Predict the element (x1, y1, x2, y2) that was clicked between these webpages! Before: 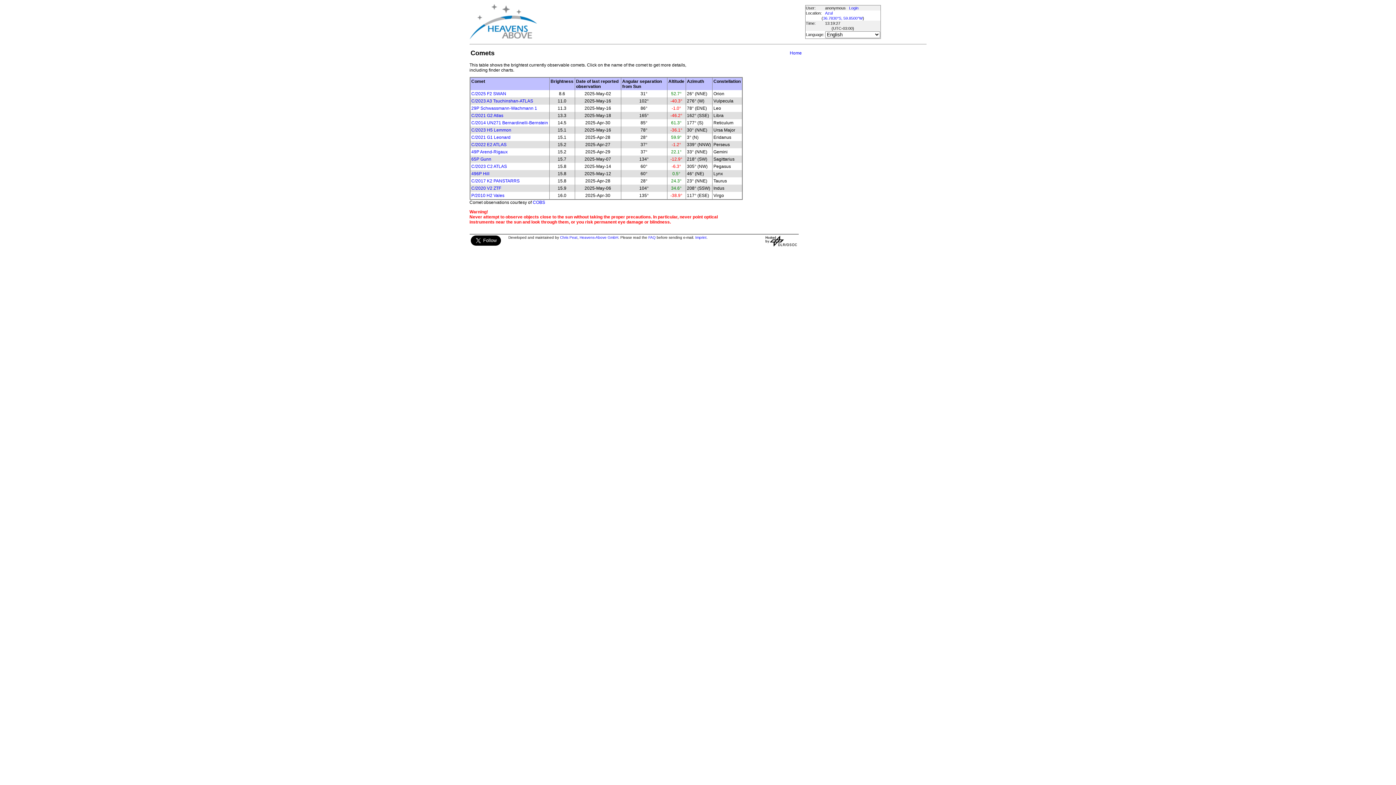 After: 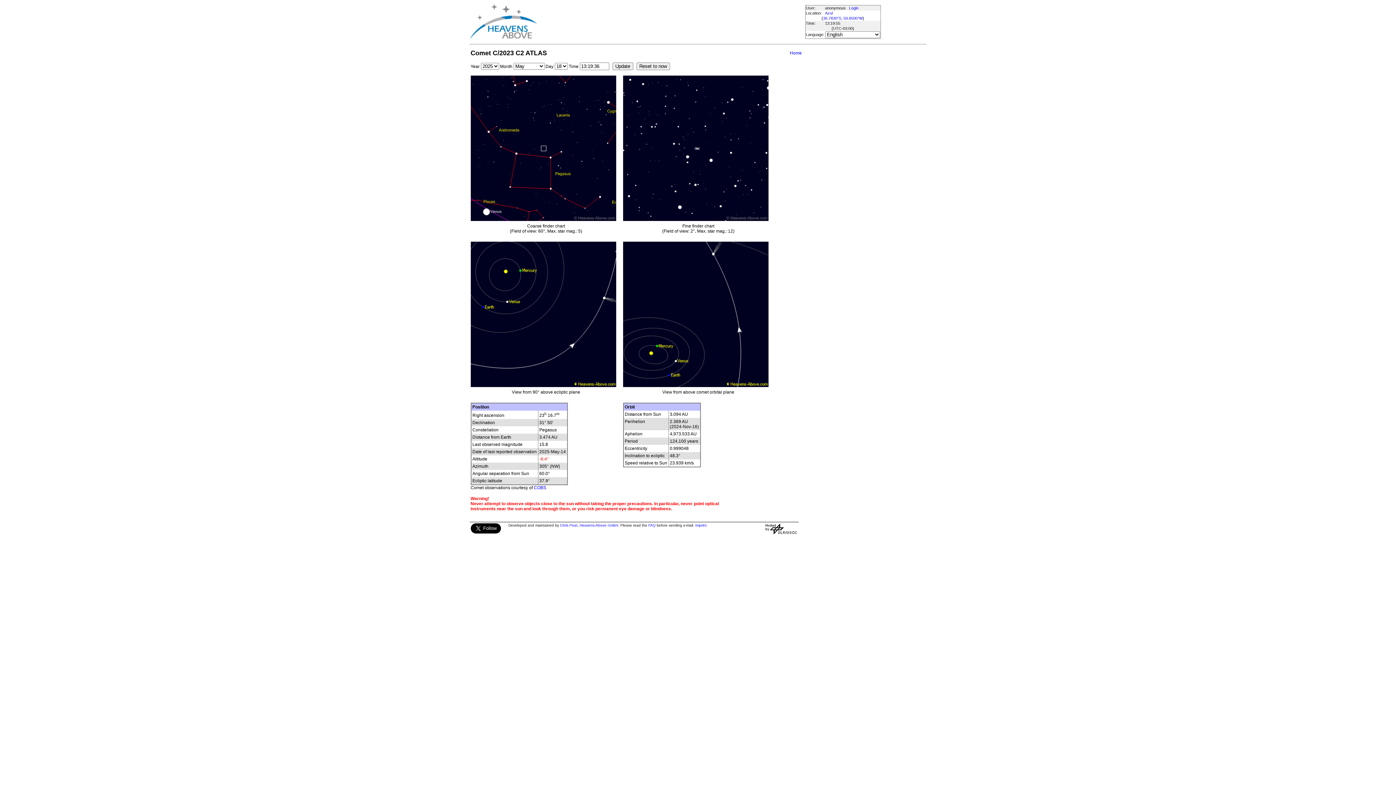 Action: label: C/2023 C2 ATLAS bbox: (471, 164, 507, 169)